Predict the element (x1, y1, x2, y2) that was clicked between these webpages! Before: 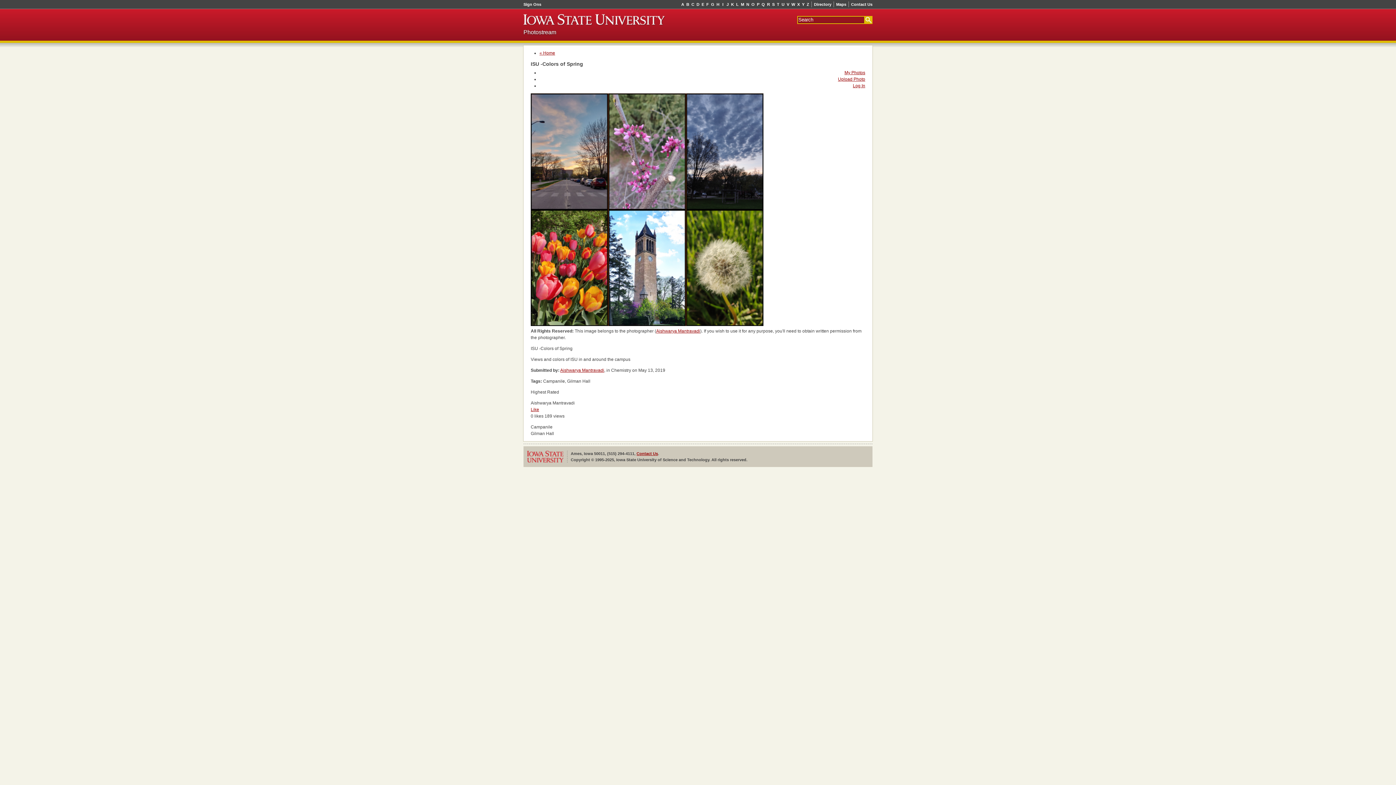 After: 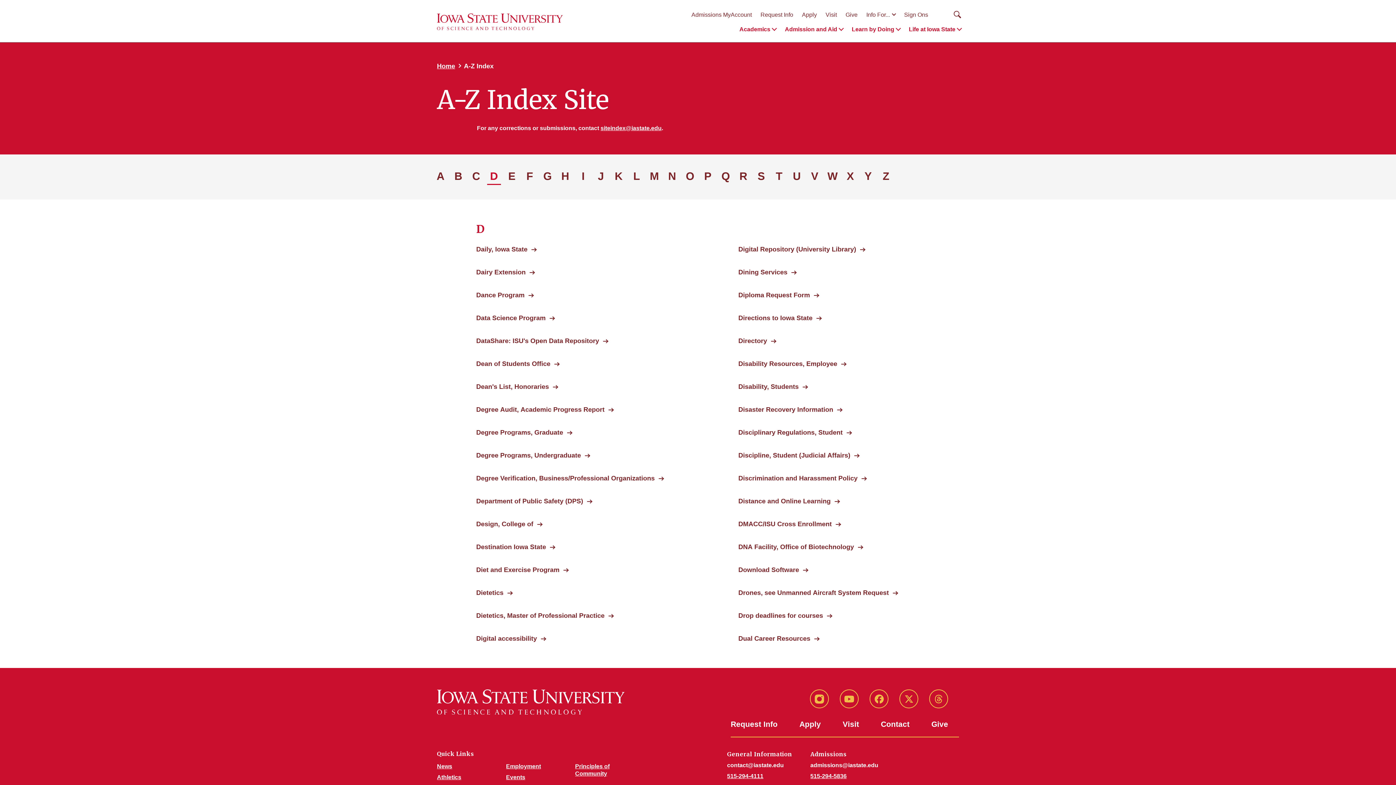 Action: bbox: (695, 1, 700, 7) label: D